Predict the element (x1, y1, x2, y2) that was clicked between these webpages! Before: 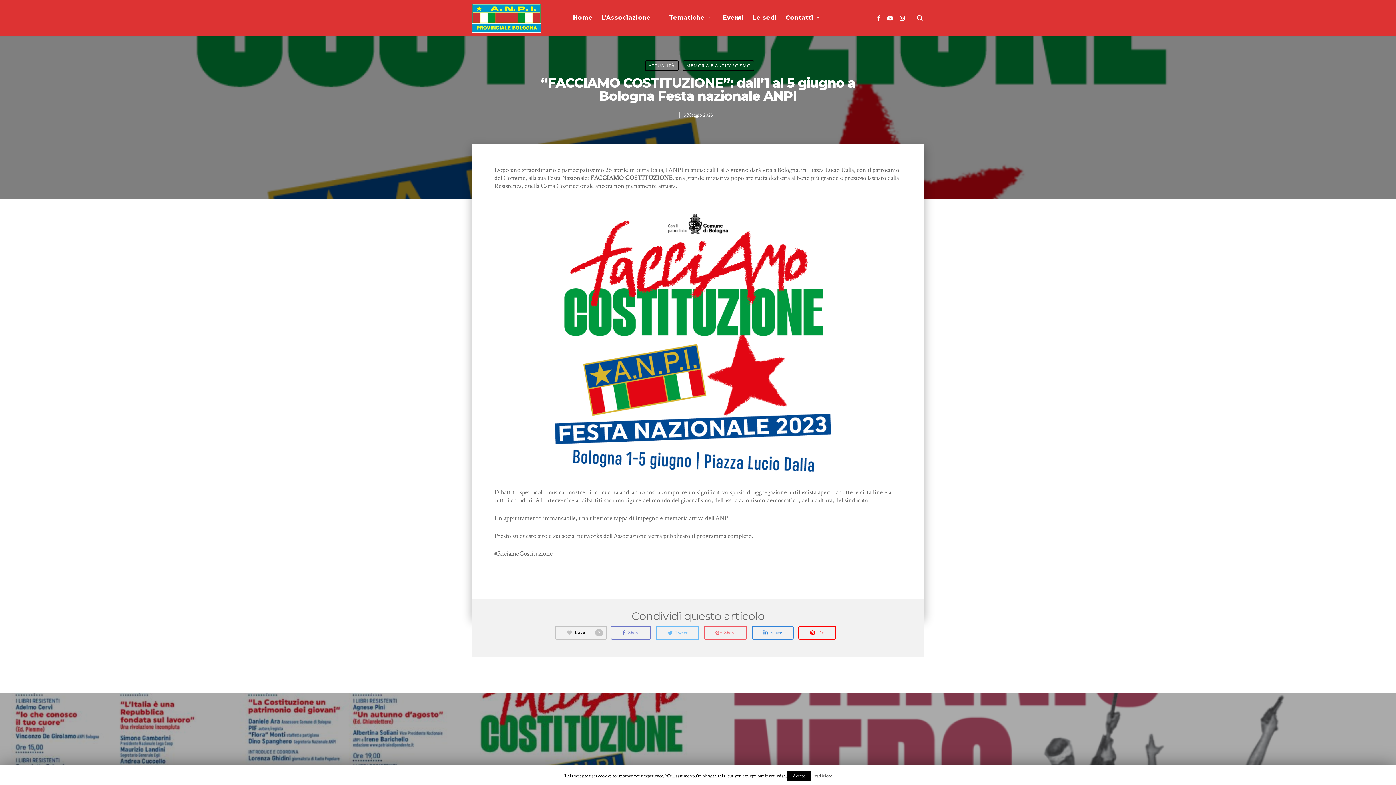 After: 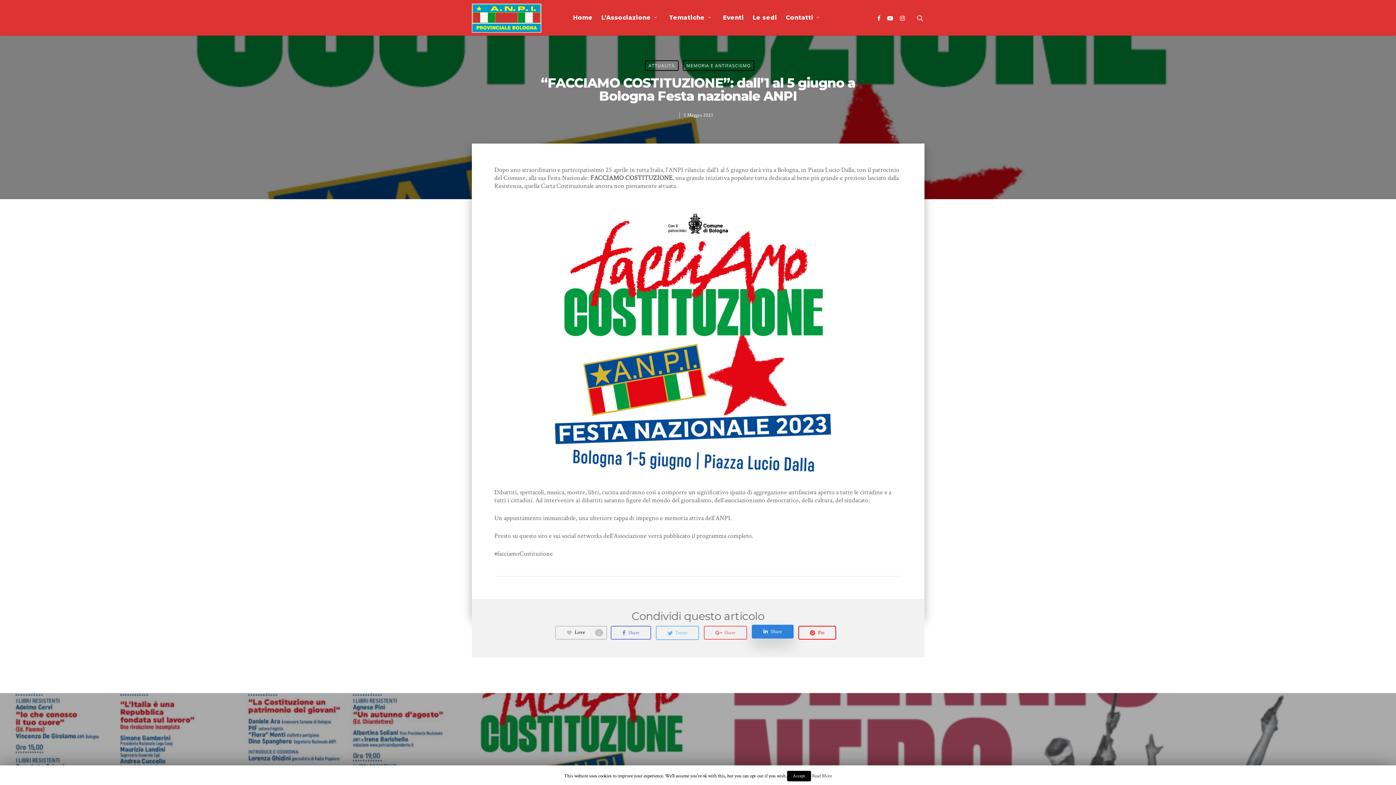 Action: bbox: (752, 626, 793, 640) label:  Share